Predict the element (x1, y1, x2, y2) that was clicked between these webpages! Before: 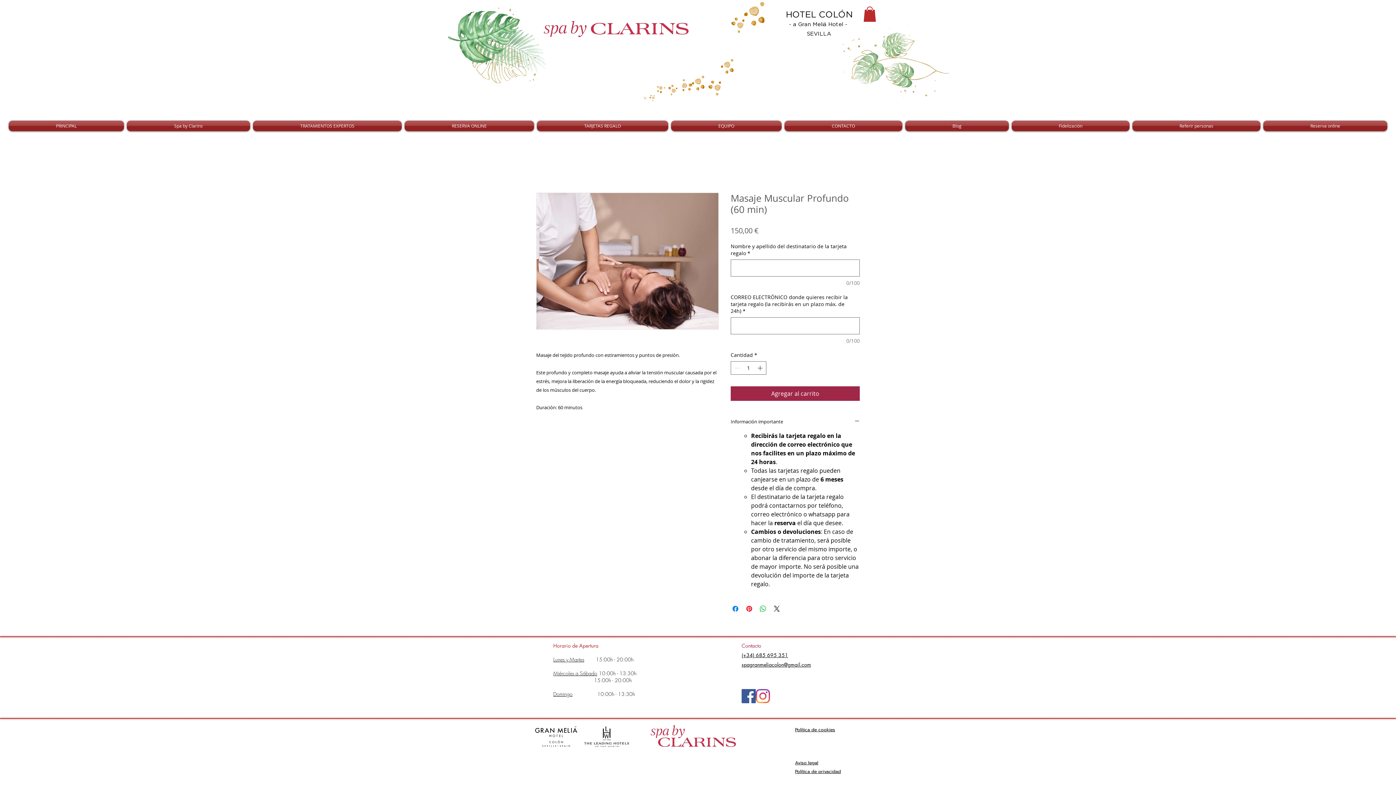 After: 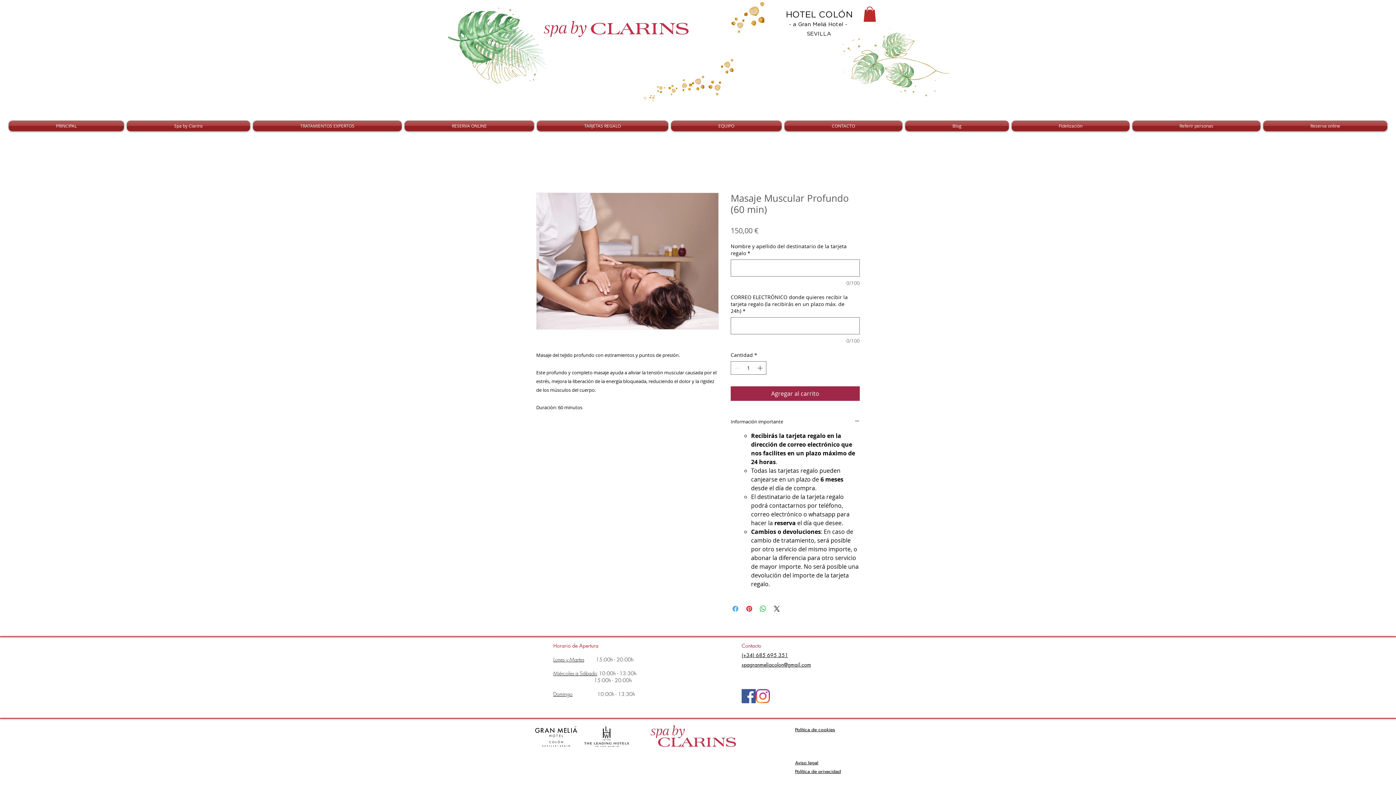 Action: label: Compartir en Facebook bbox: (731, 604, 740, 613)